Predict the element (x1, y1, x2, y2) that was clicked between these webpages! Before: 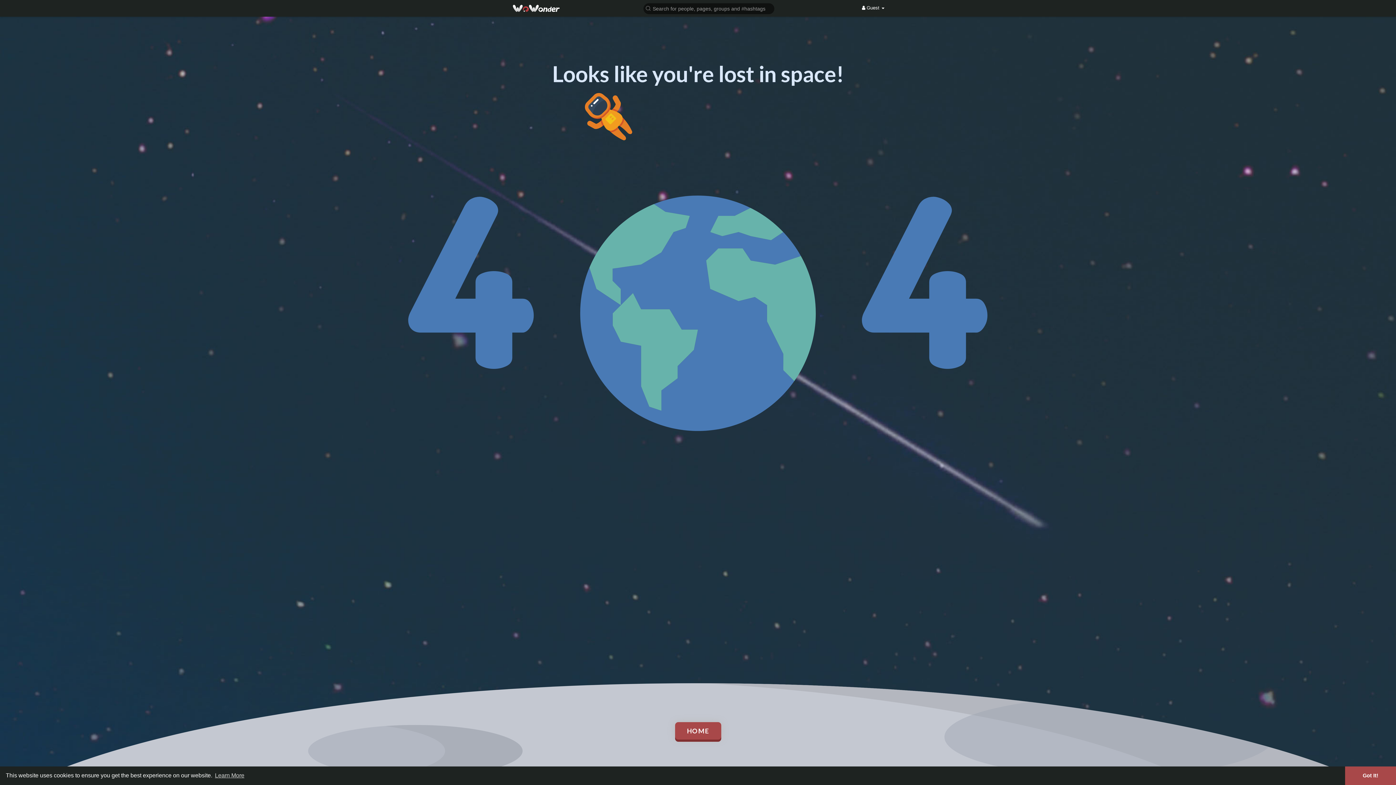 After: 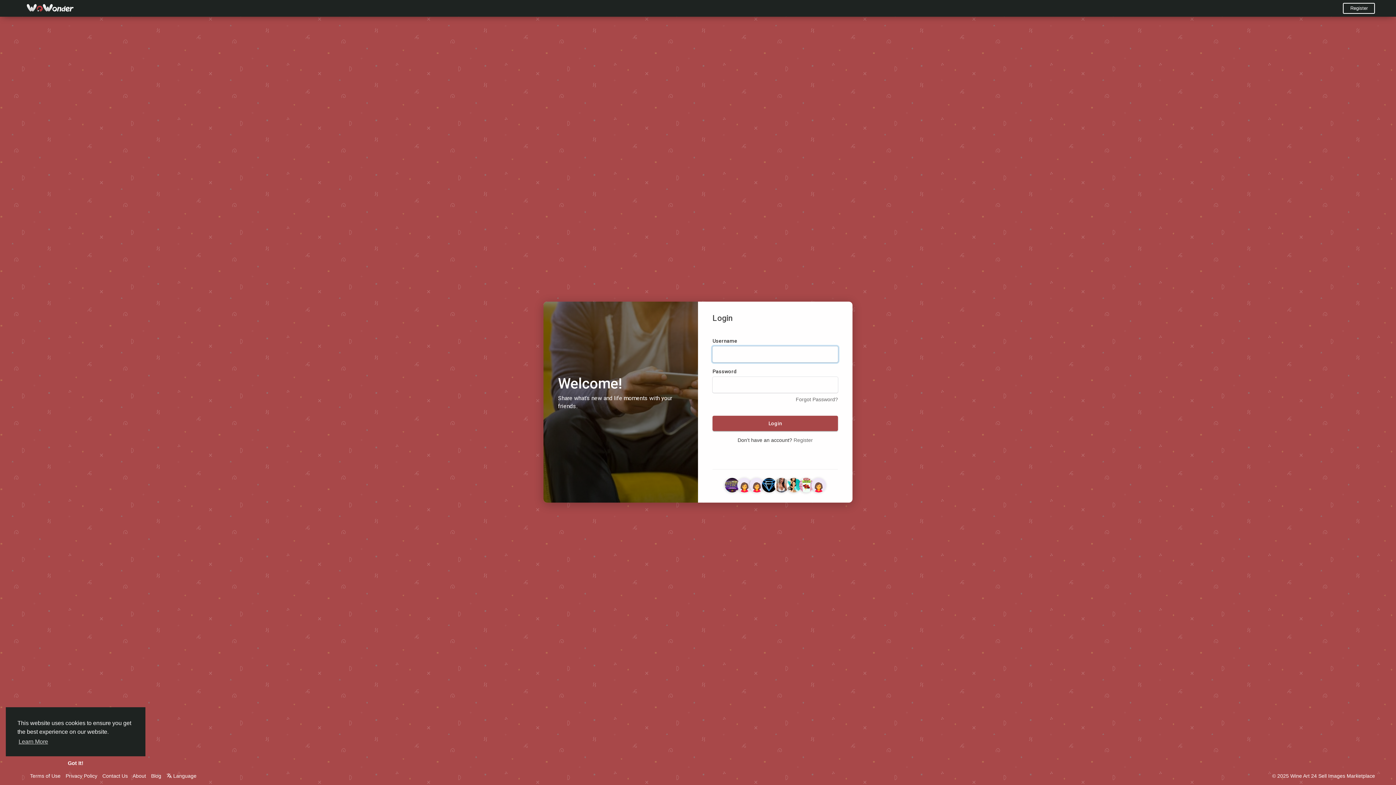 Action: bbox: (512, 4, 560, 12)